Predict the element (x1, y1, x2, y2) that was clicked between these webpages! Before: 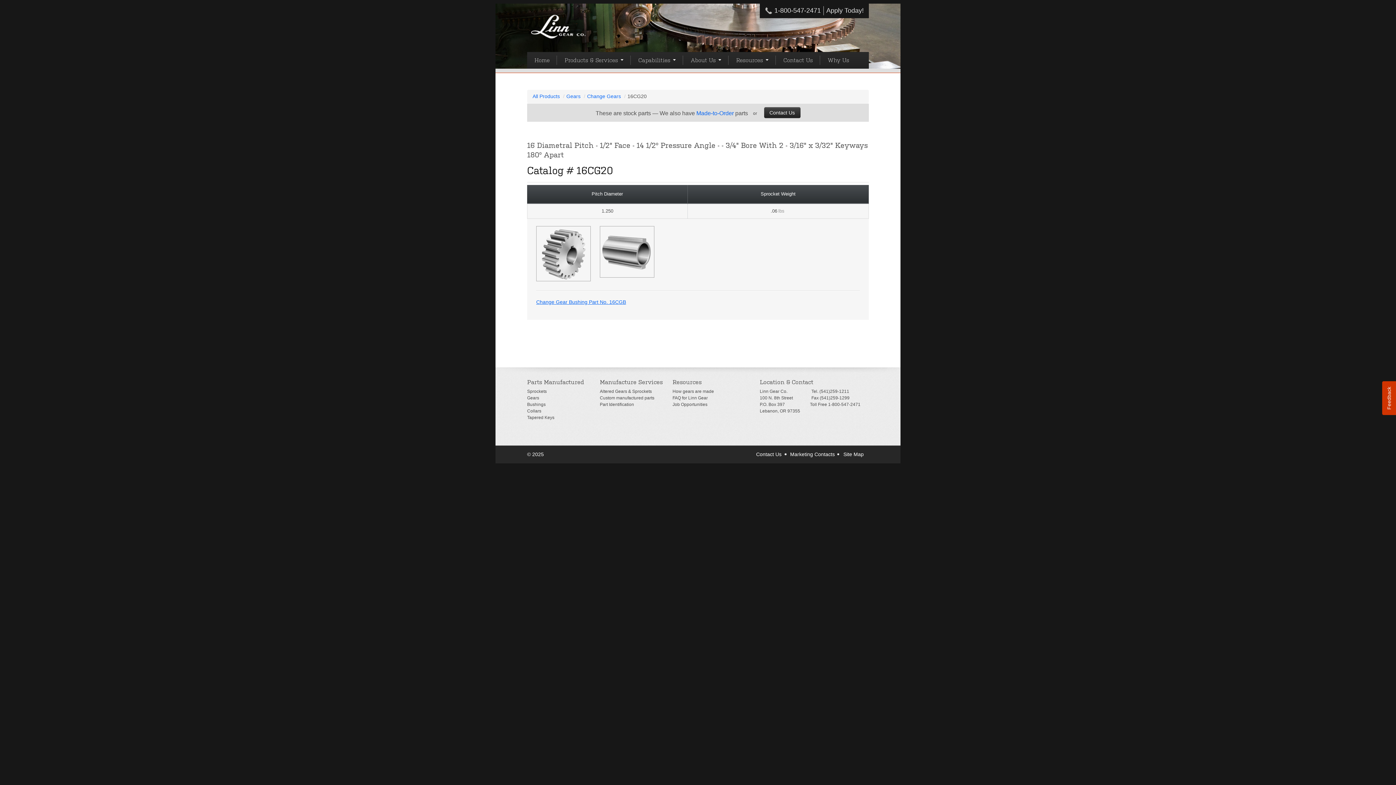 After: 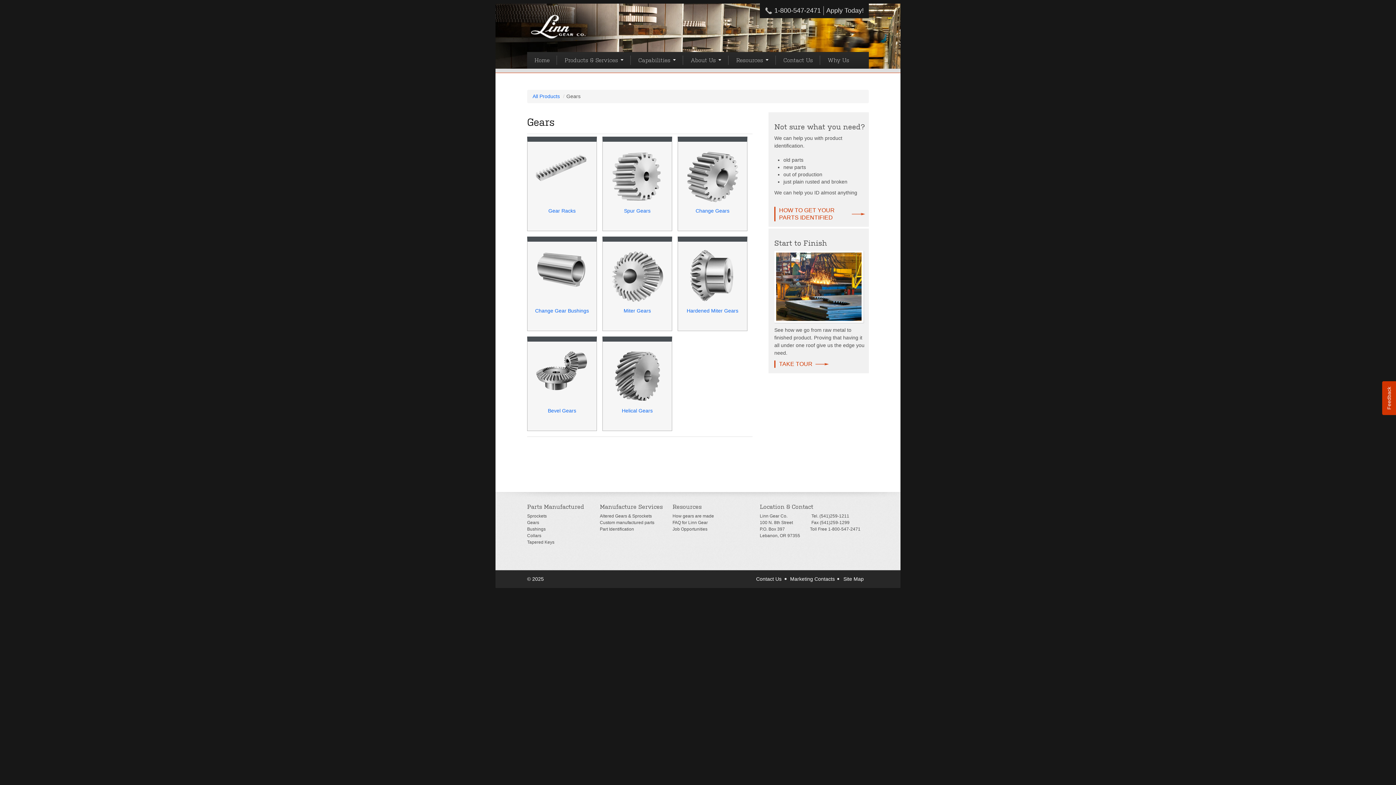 Action: label: Gears bbox: (527, 395, 539, 400)